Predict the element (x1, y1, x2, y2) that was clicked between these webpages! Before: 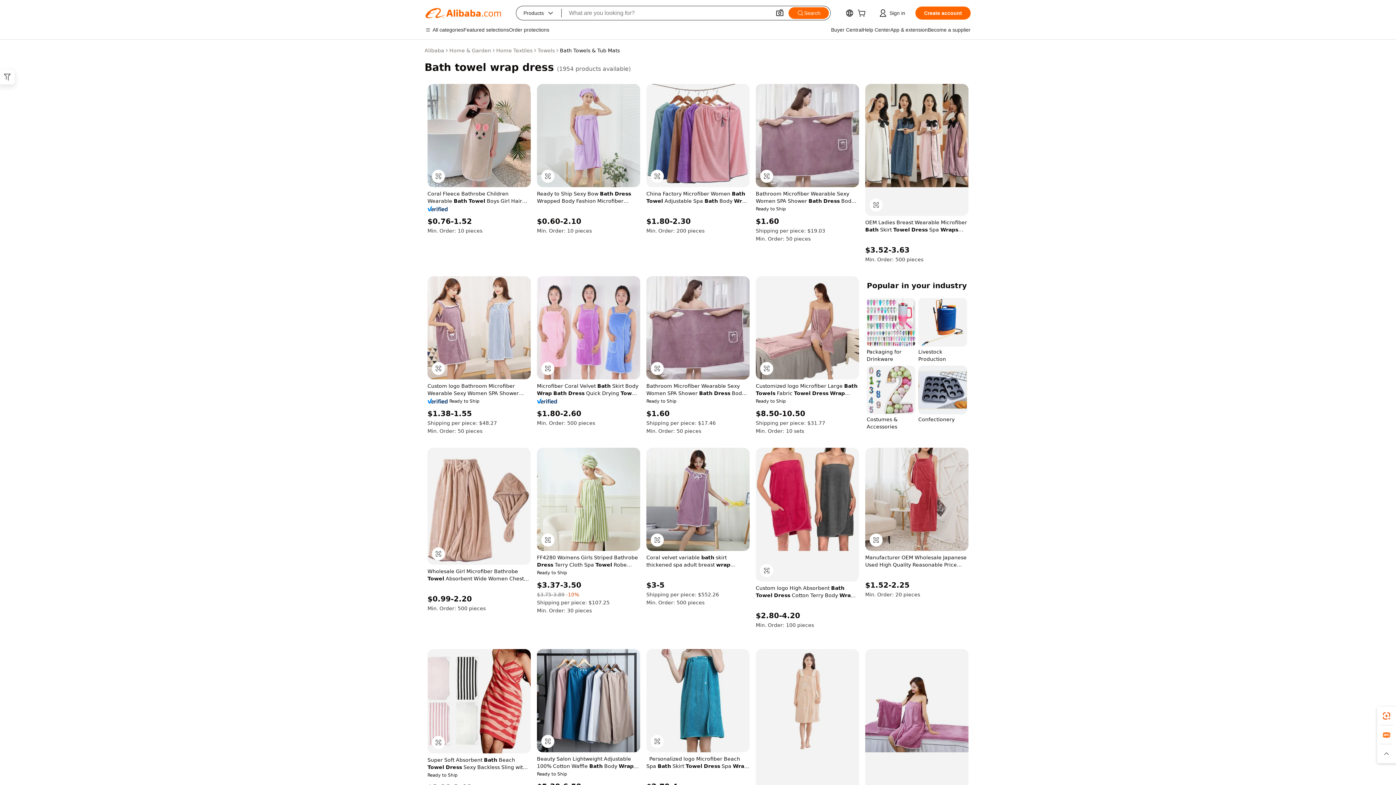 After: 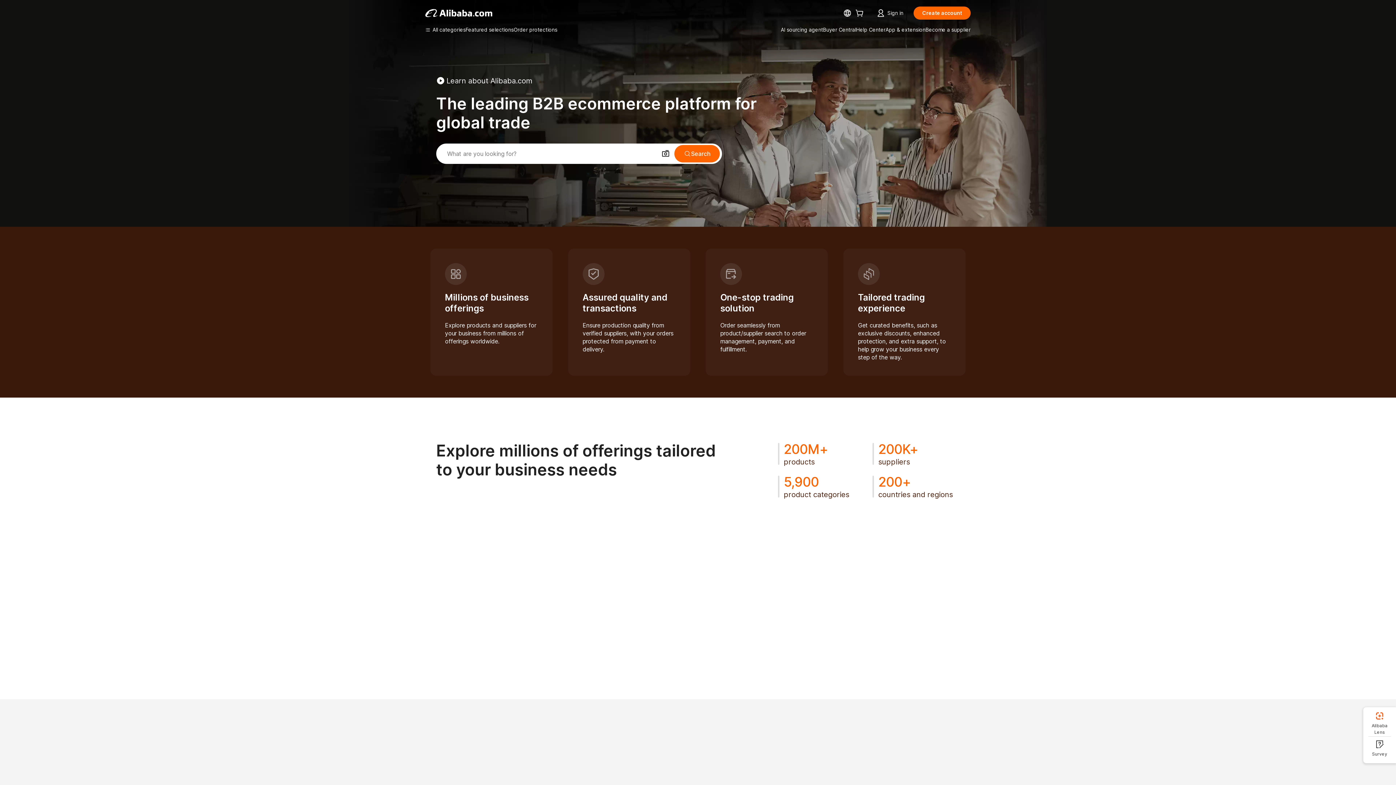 Action: label: Alibaba bbox: (424, 46, 444, 54)